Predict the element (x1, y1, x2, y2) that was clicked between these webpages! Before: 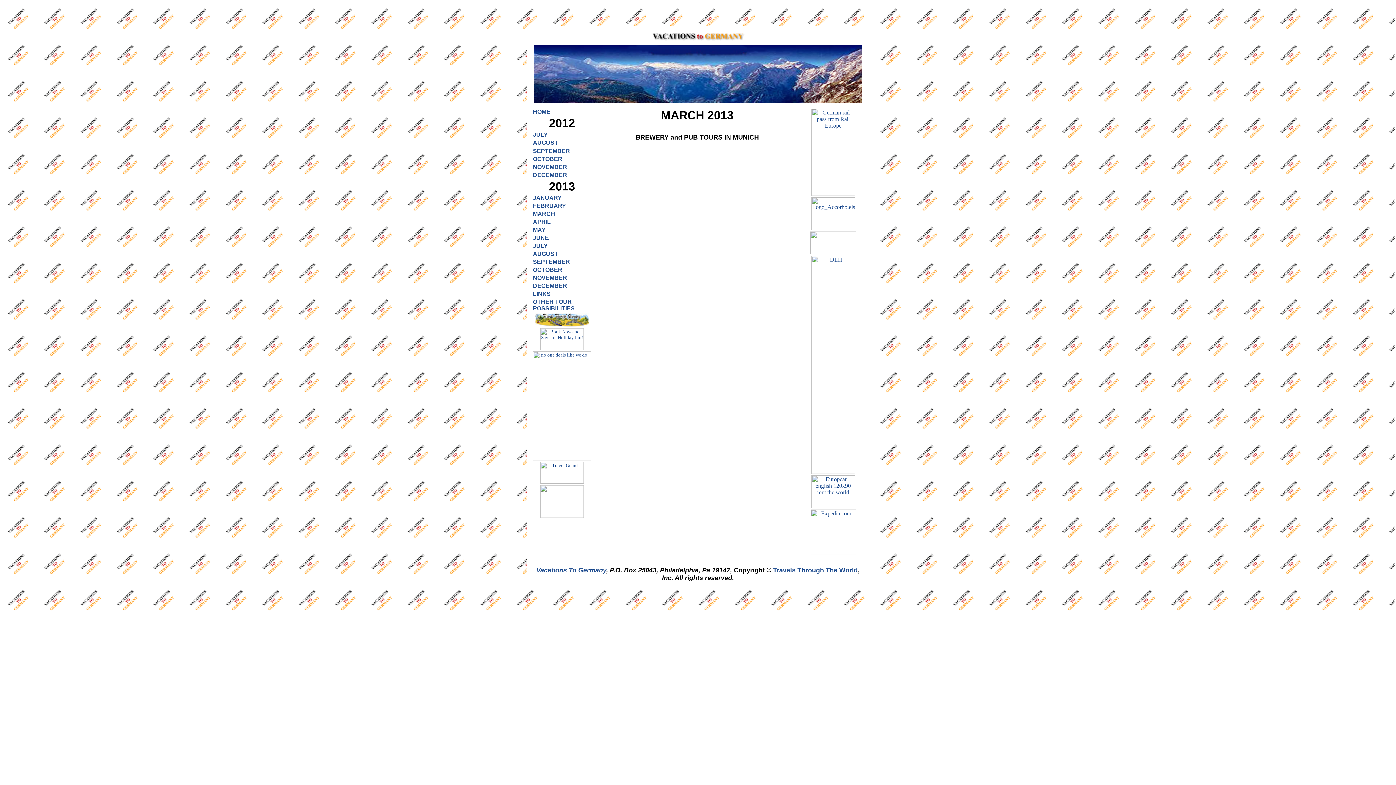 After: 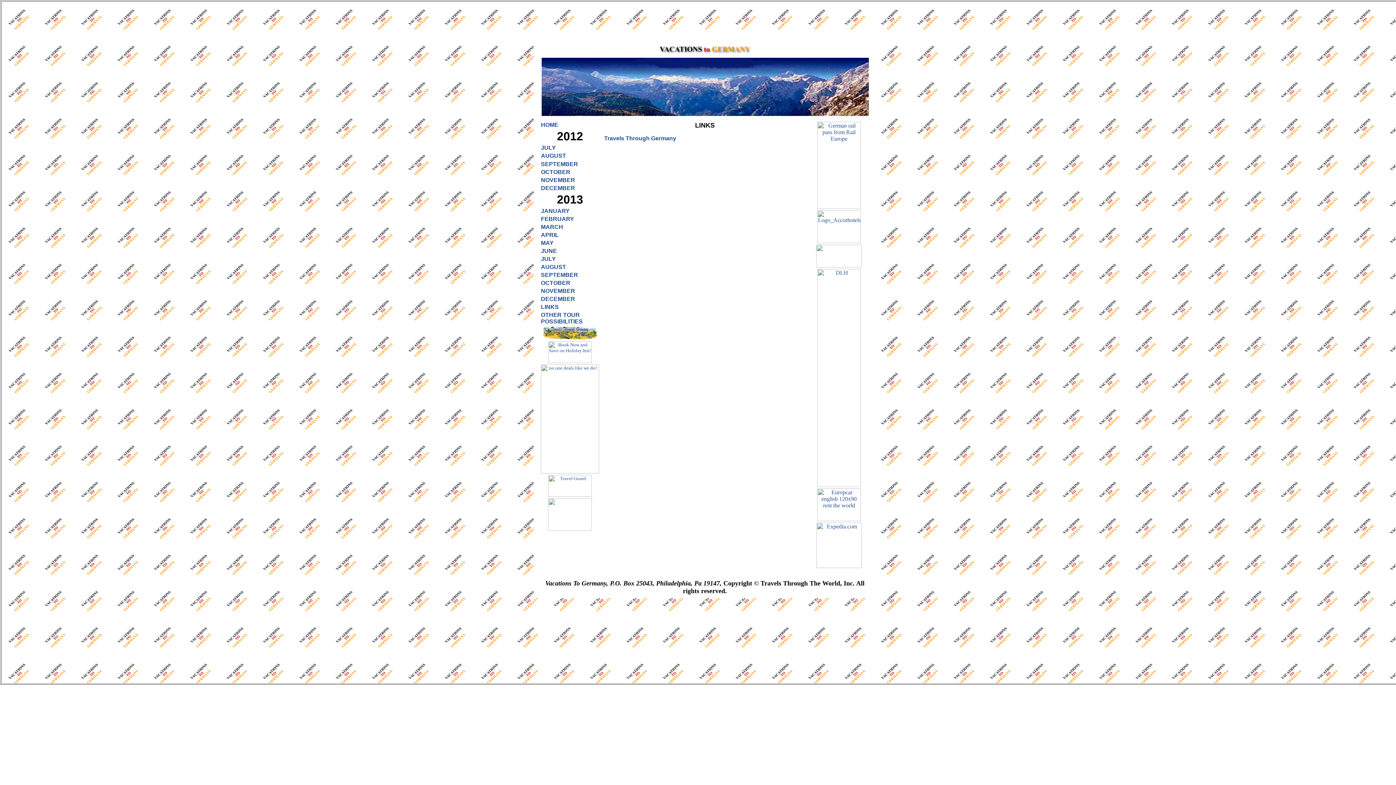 Action: bbox: (533, 290, 550, 297) label: LINKS